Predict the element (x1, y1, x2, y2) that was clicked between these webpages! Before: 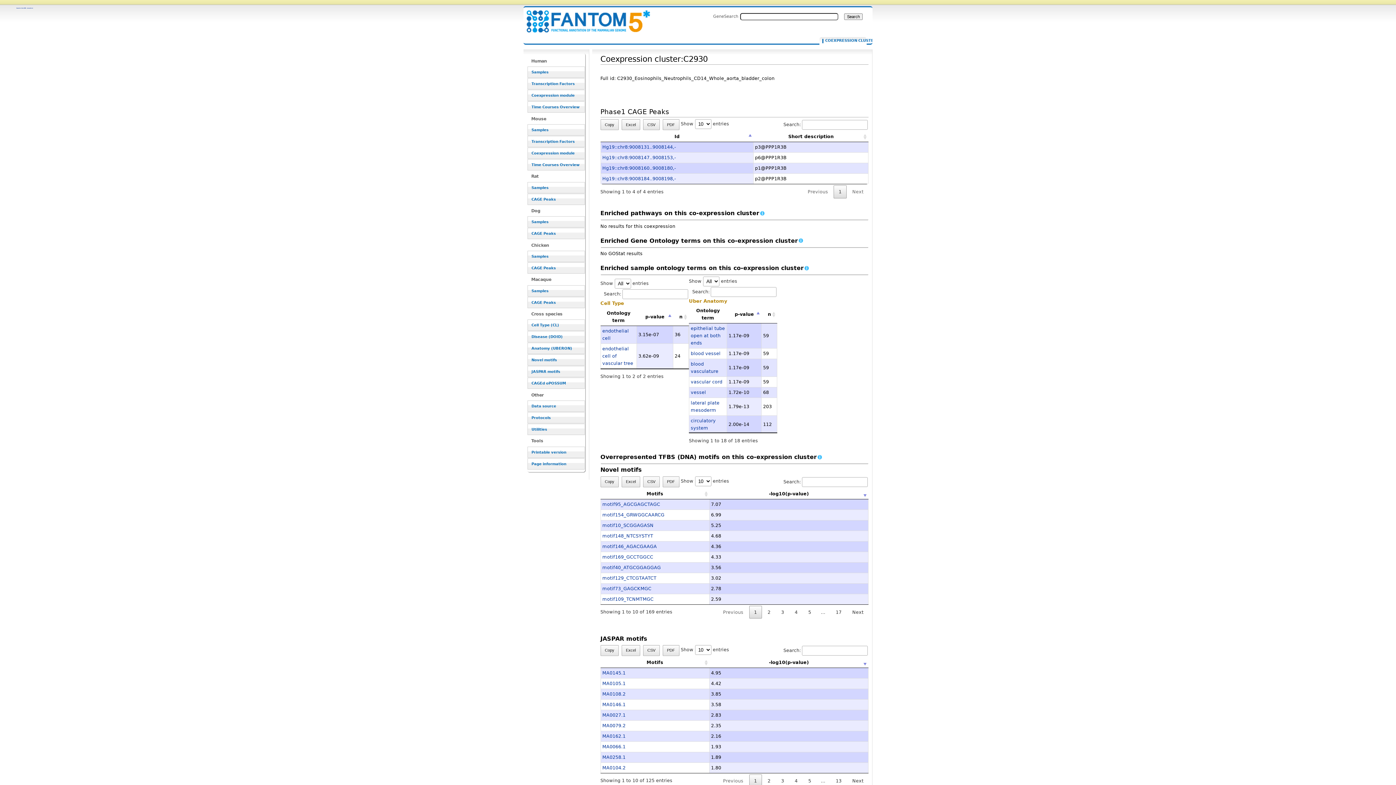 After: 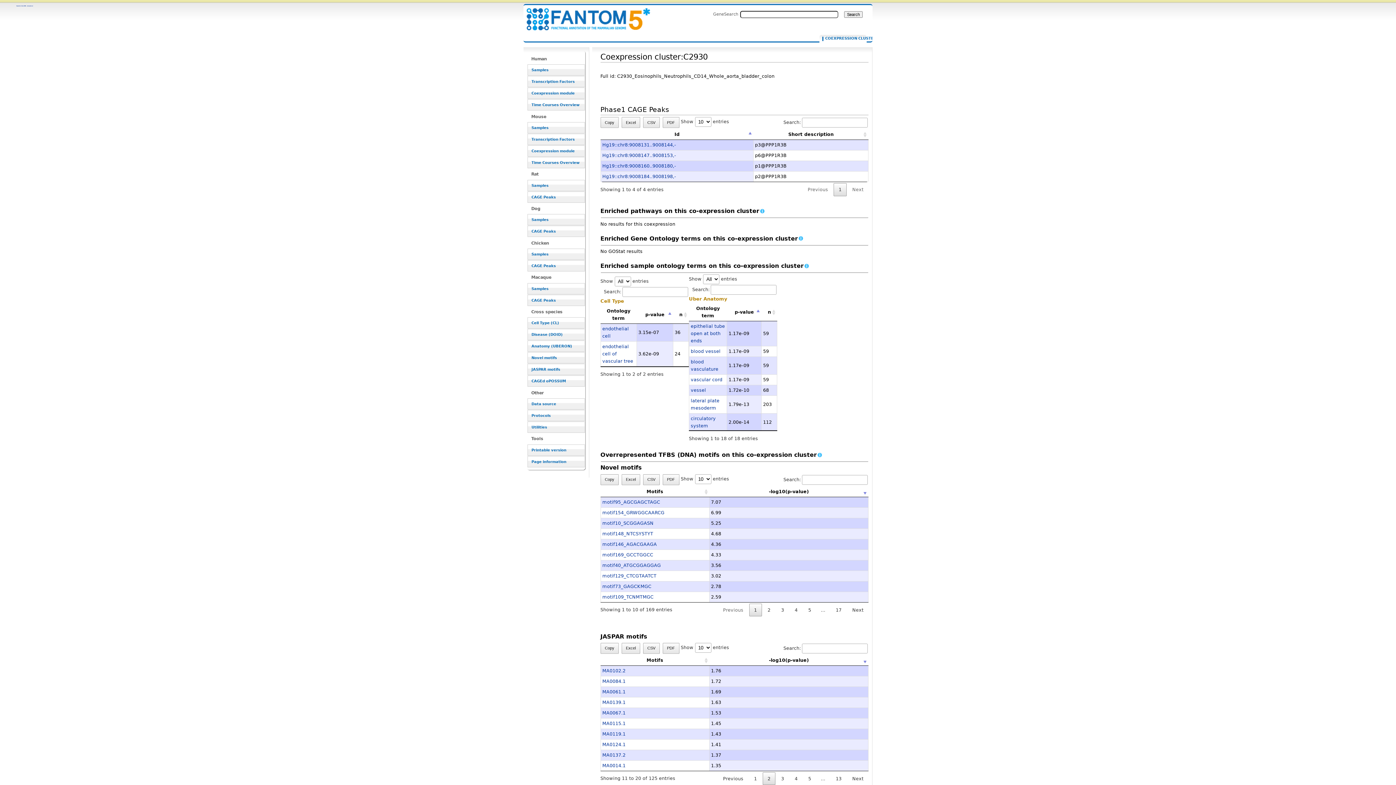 Action: bbox: (762, 774, 775, 787) label: 2